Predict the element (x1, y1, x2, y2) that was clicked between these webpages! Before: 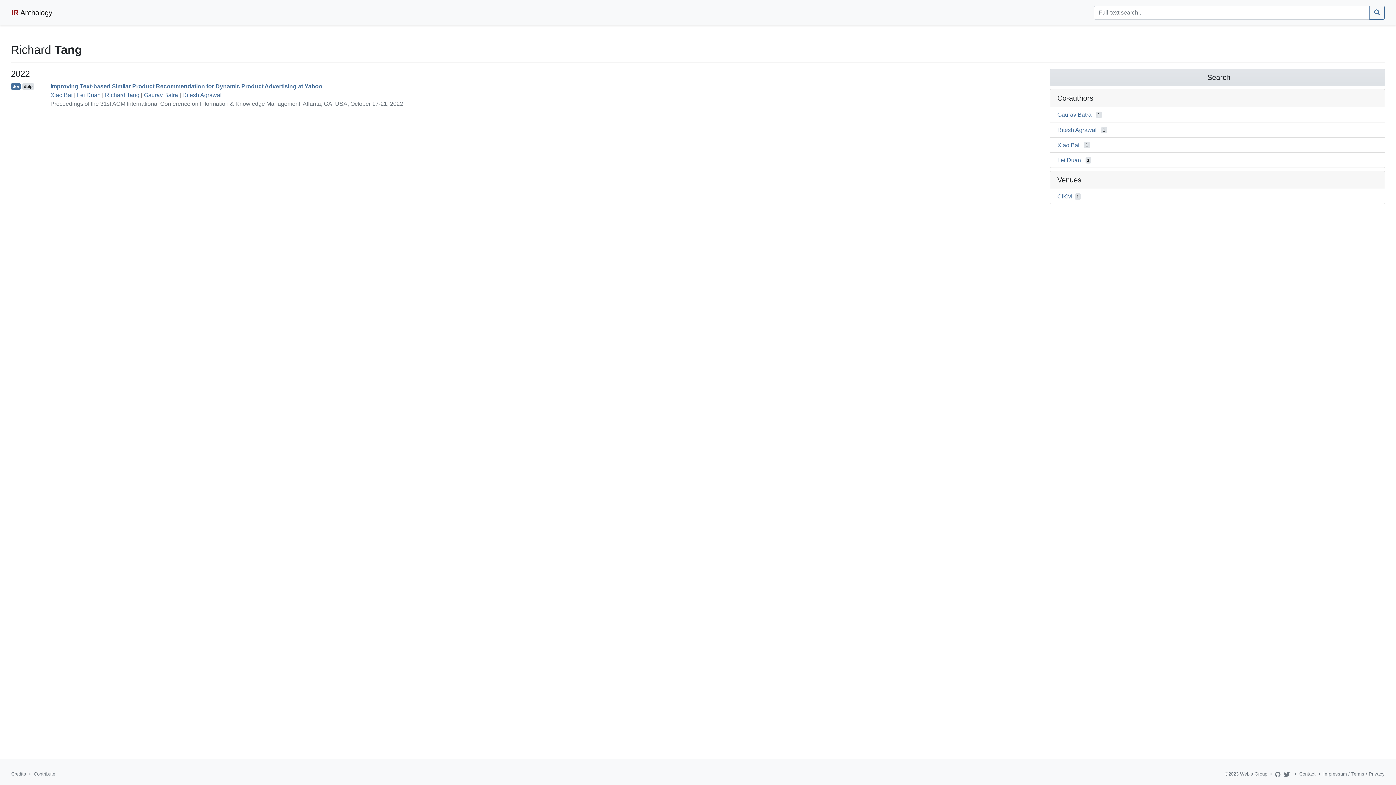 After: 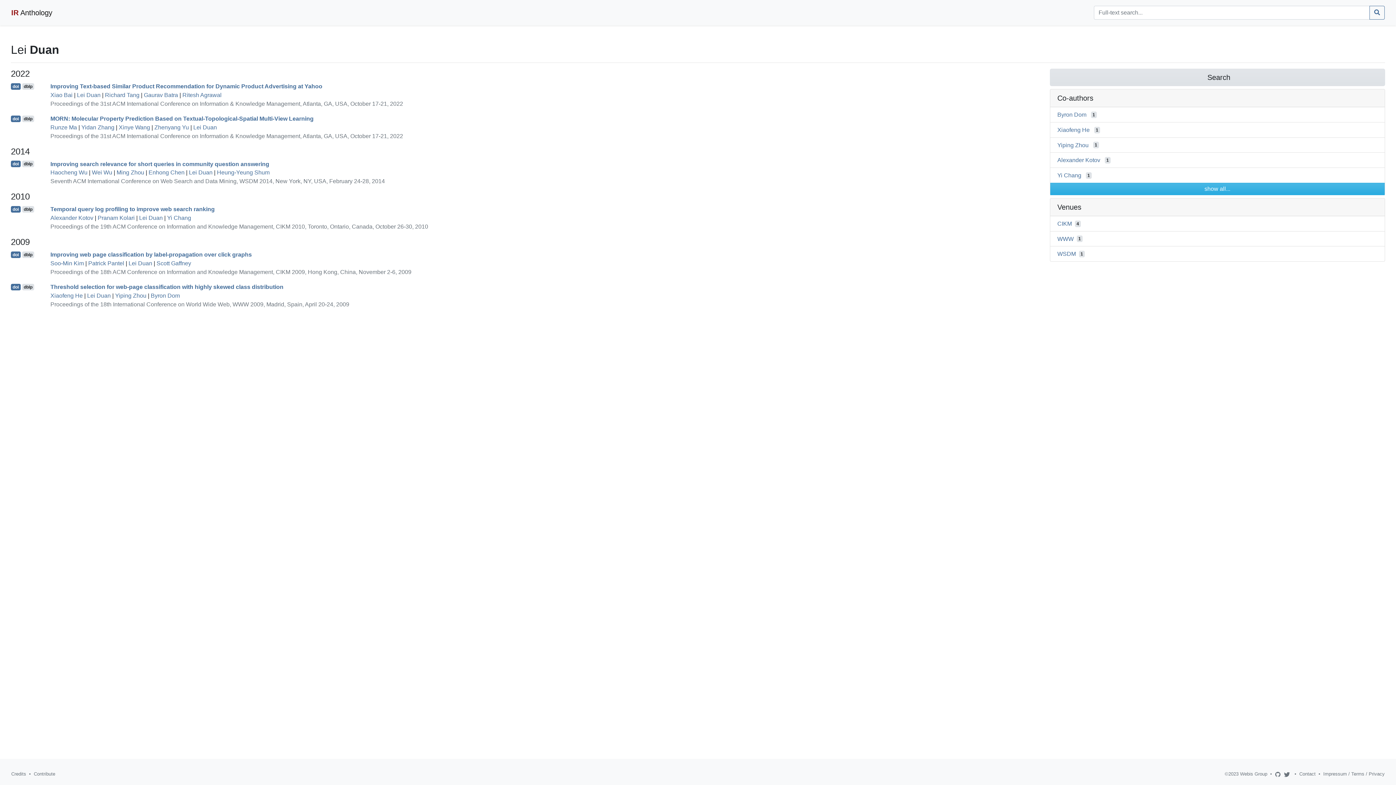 Action: label: Lei Duan bbox: (1057, 157, 1081, 163)